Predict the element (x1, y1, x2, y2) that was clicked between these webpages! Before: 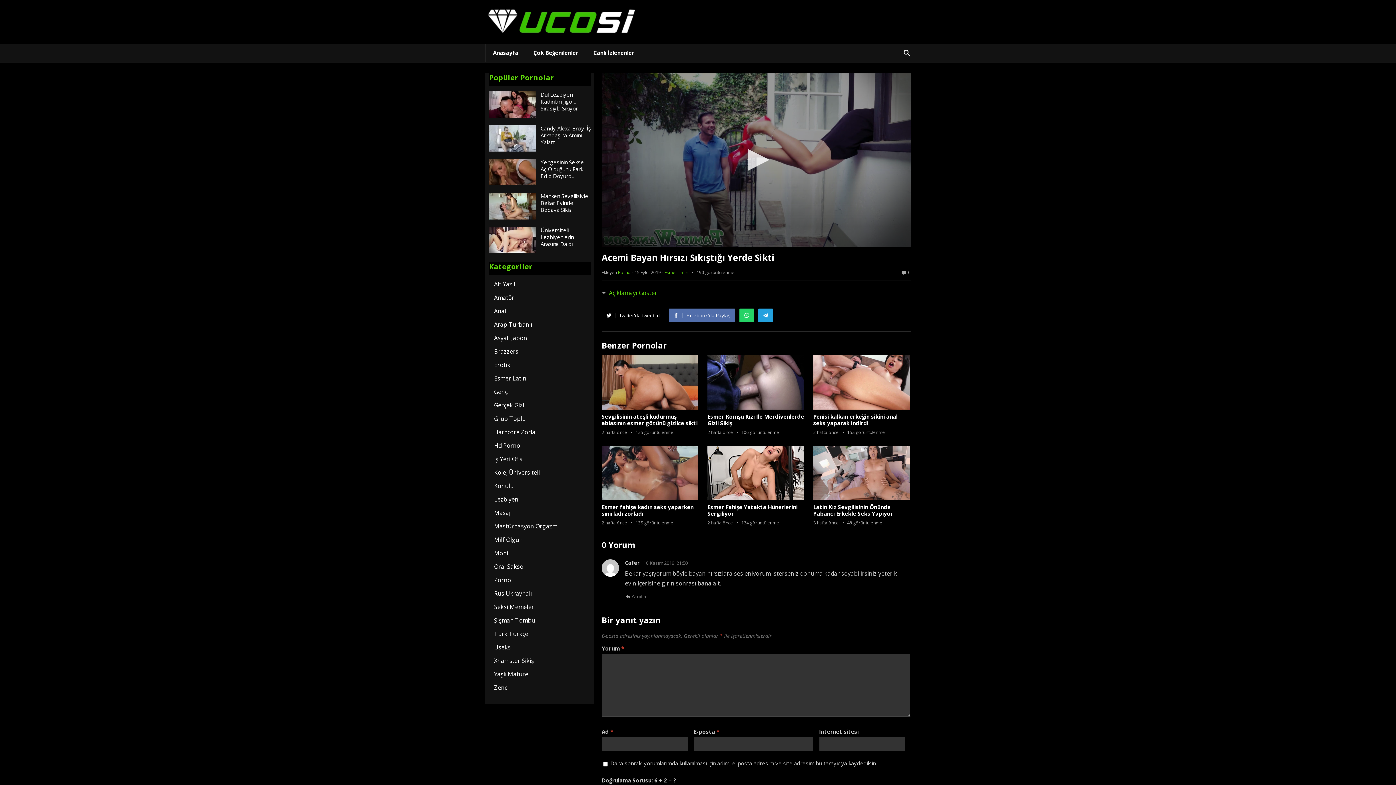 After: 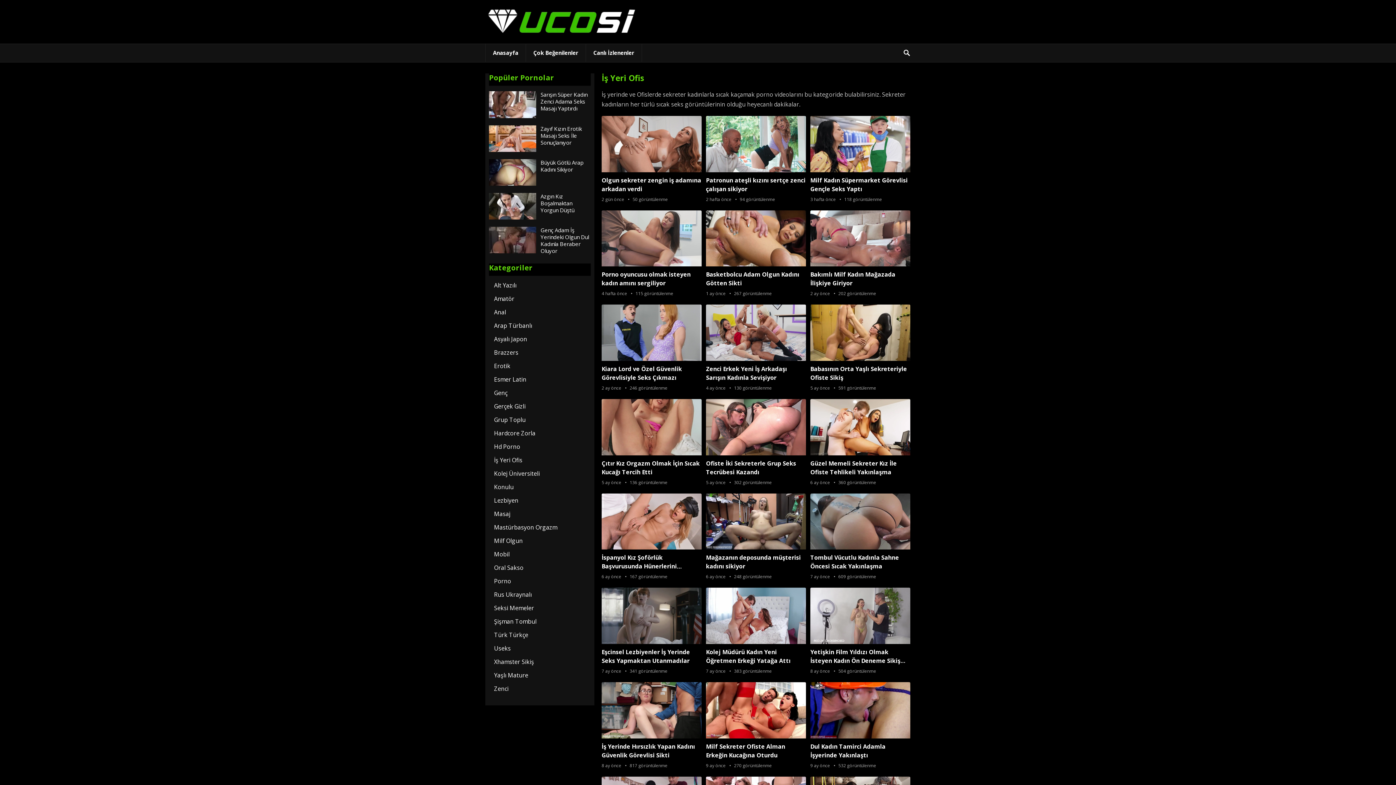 Action: bbox: (494, 455, 522, 463) label: İş Yeri Ofis